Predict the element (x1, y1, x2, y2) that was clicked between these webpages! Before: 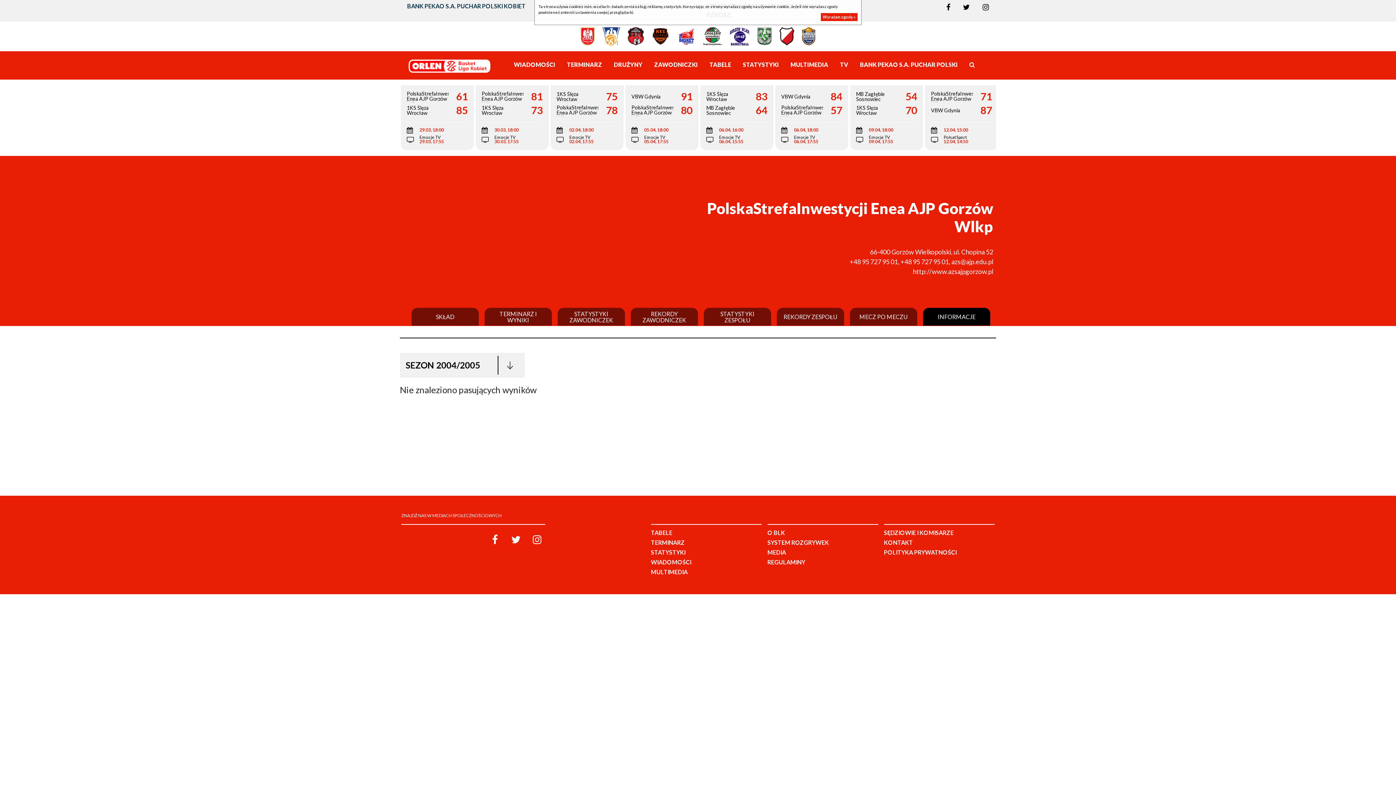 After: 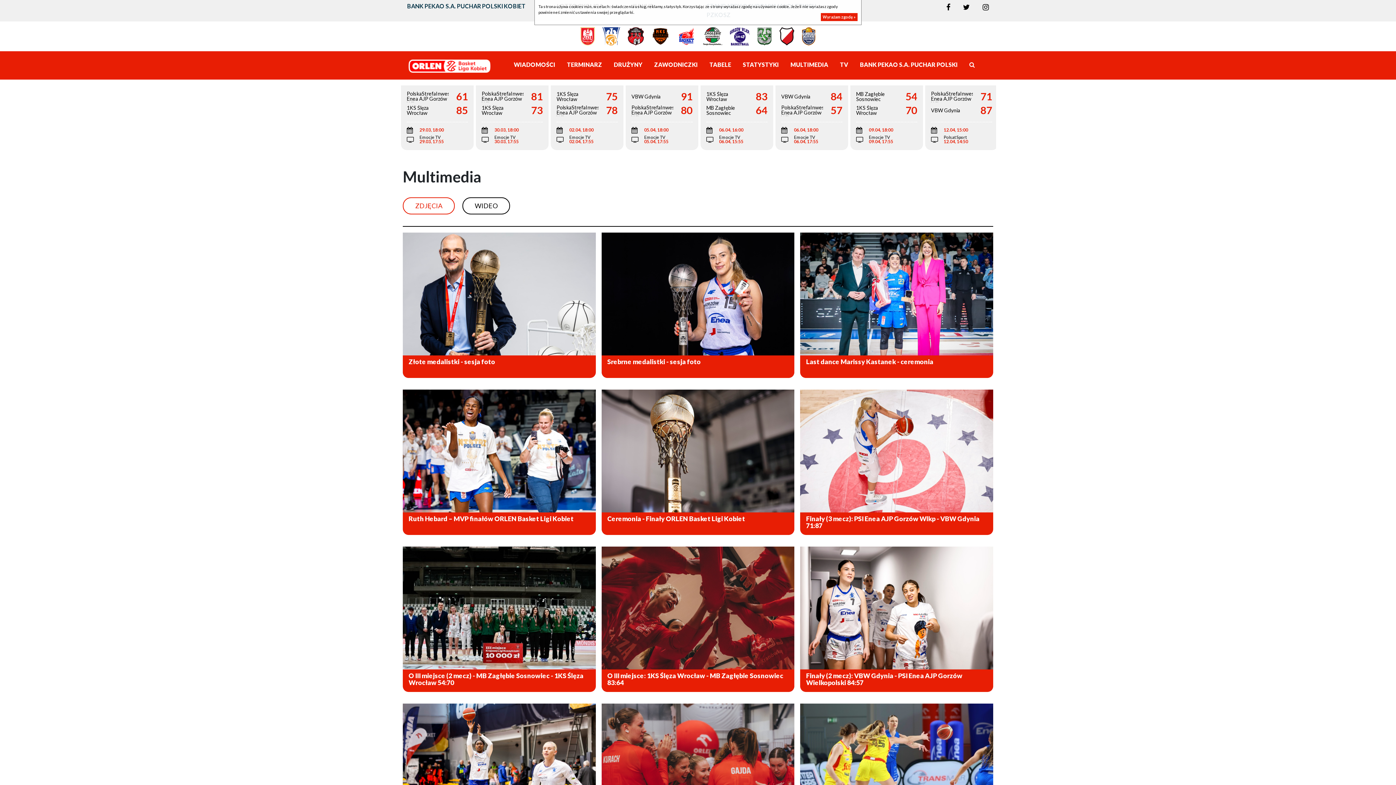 Action: bbox: (651, 568, 687, 575) label: MULTIMEDIA